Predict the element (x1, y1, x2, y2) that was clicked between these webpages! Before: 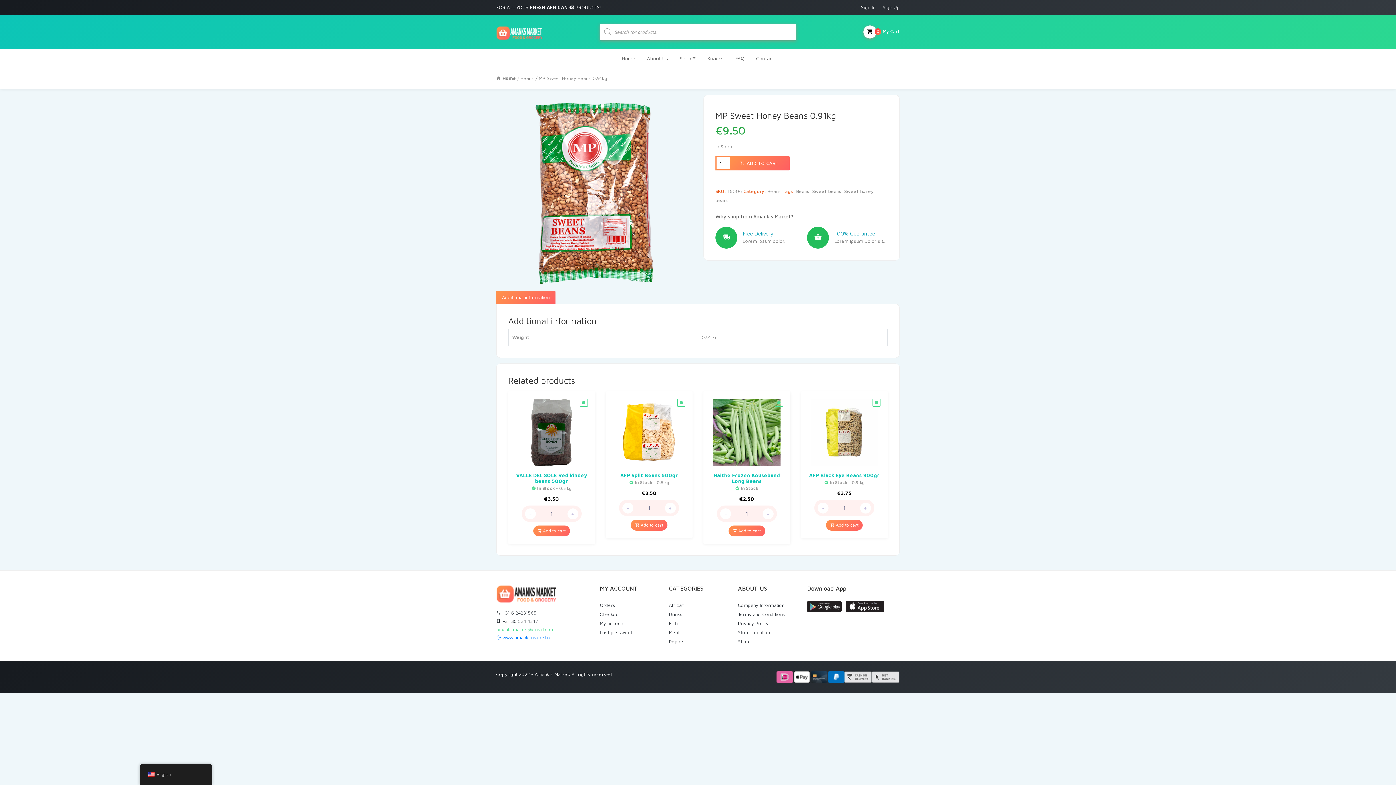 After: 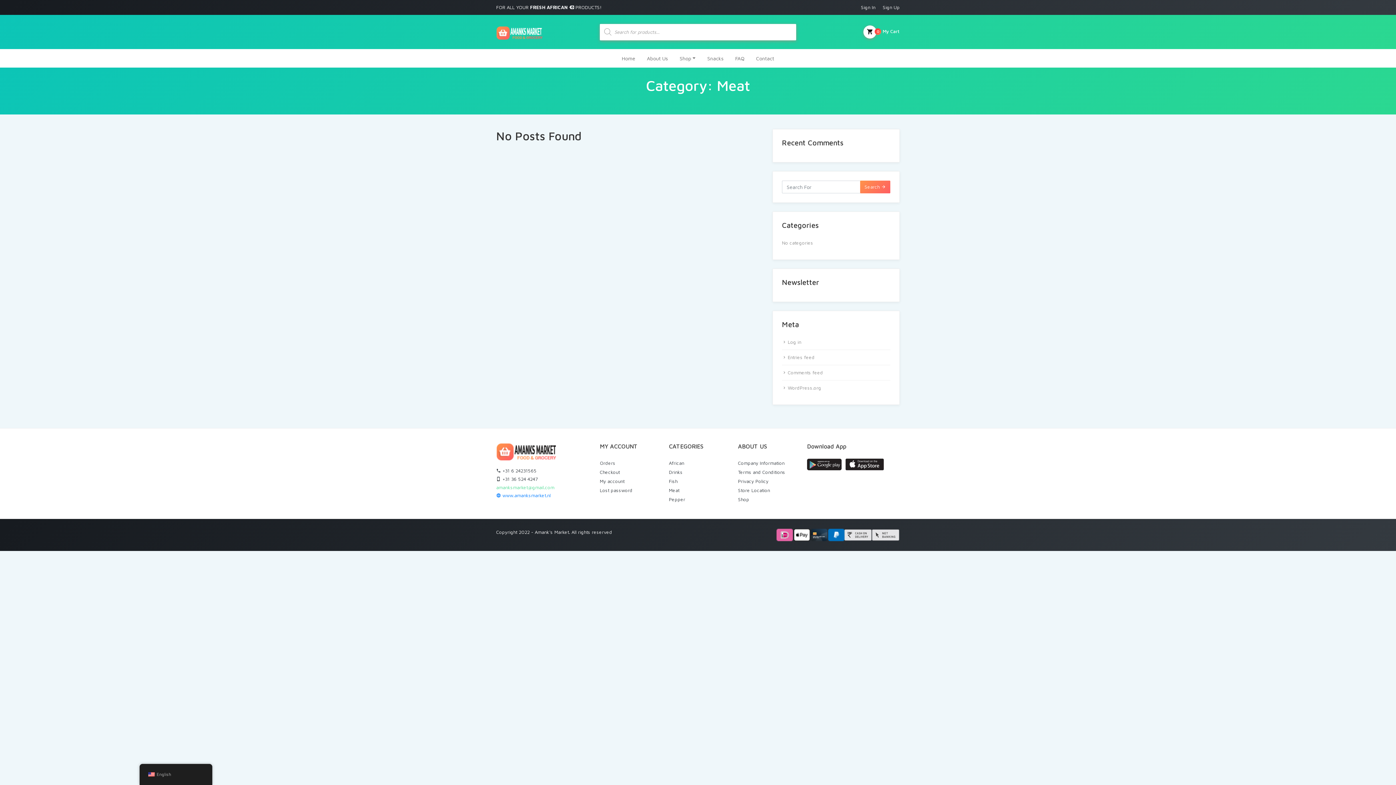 Action: label: Meat bbox: (669, 629, 679, 635)